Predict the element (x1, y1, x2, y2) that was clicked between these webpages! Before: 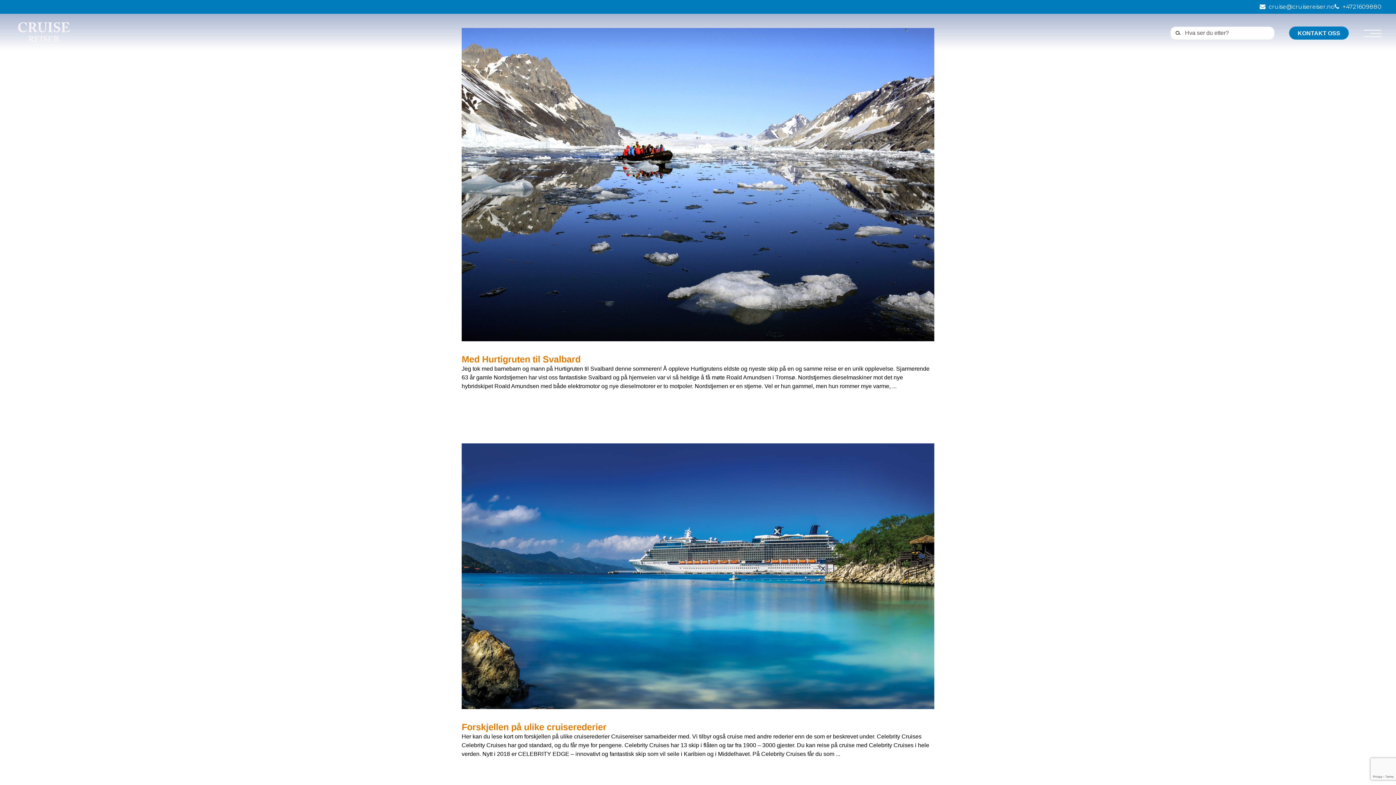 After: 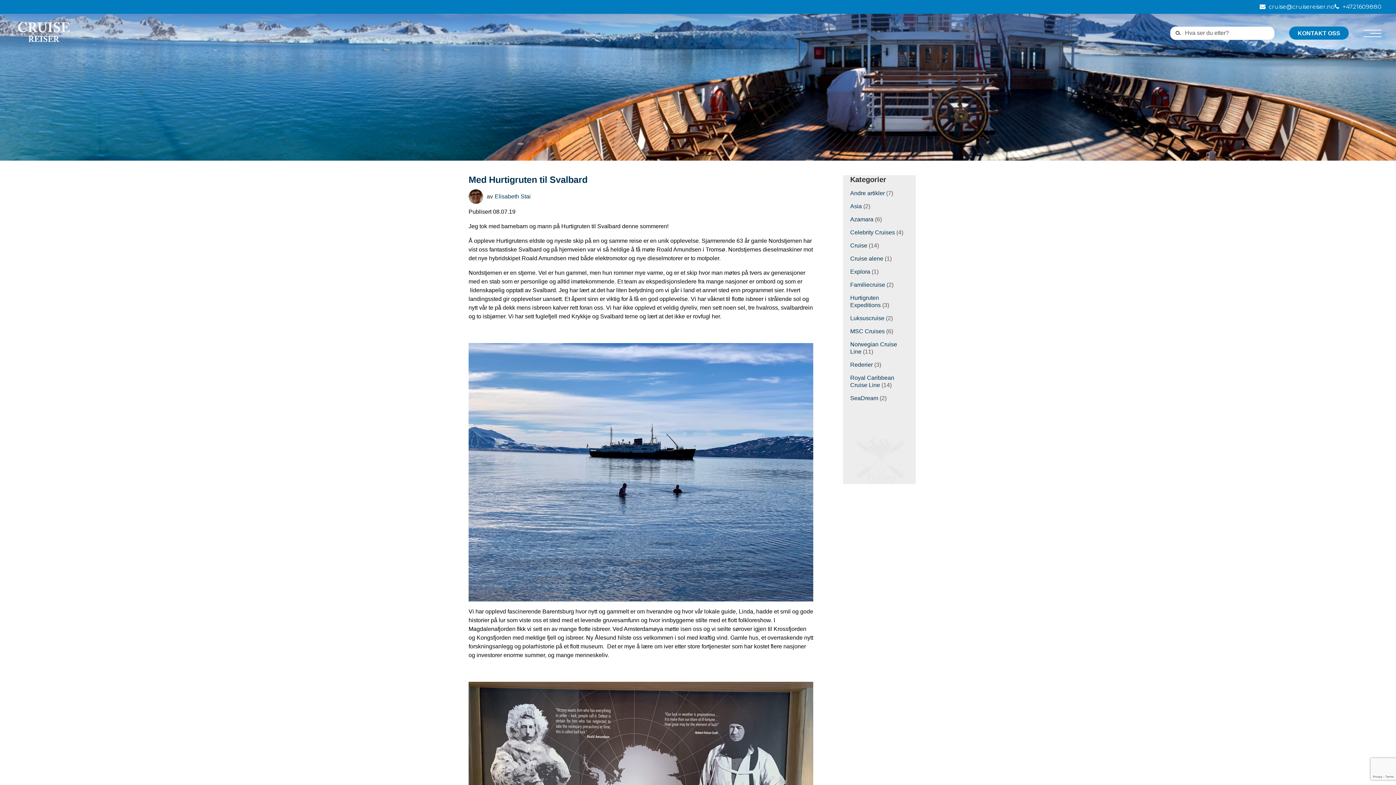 Action: bbox: (461, 28, 934, 341)